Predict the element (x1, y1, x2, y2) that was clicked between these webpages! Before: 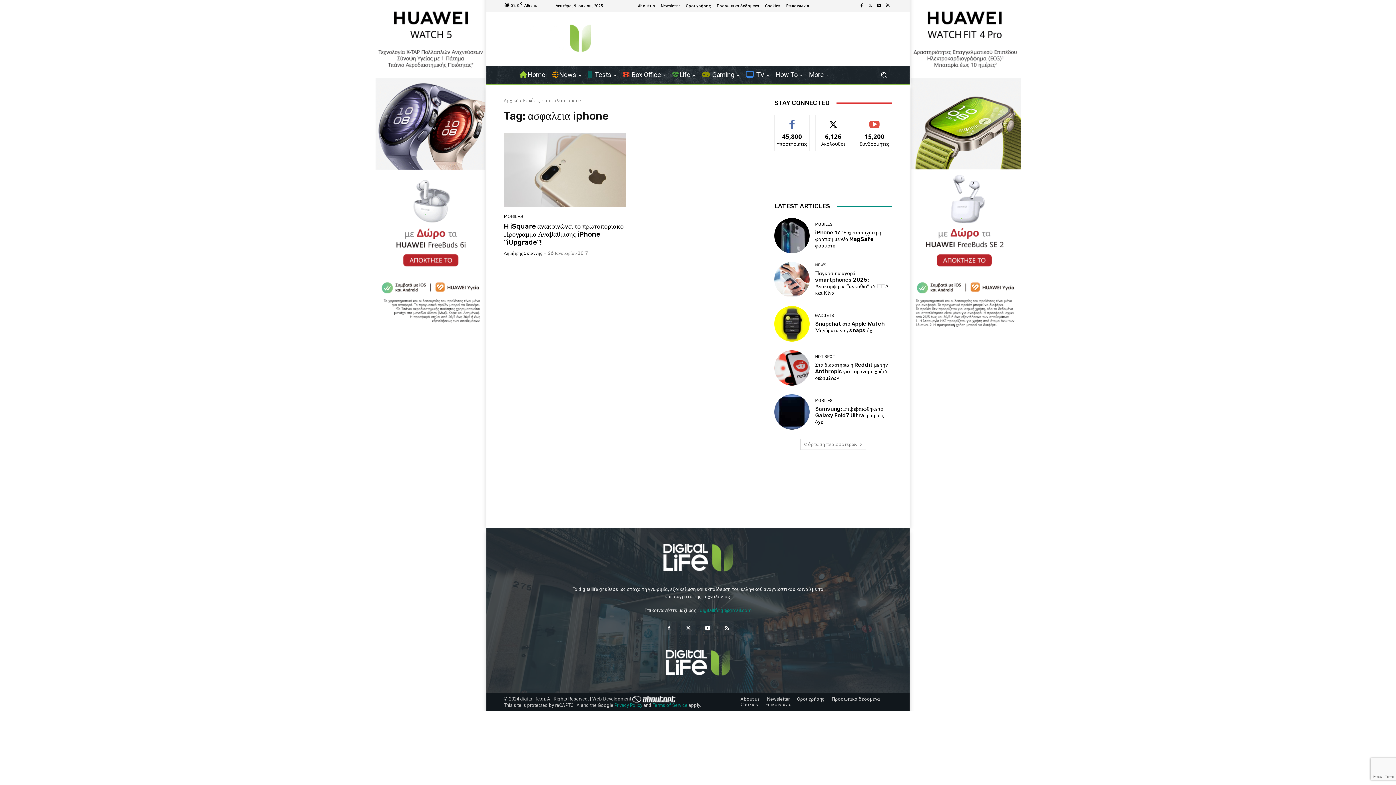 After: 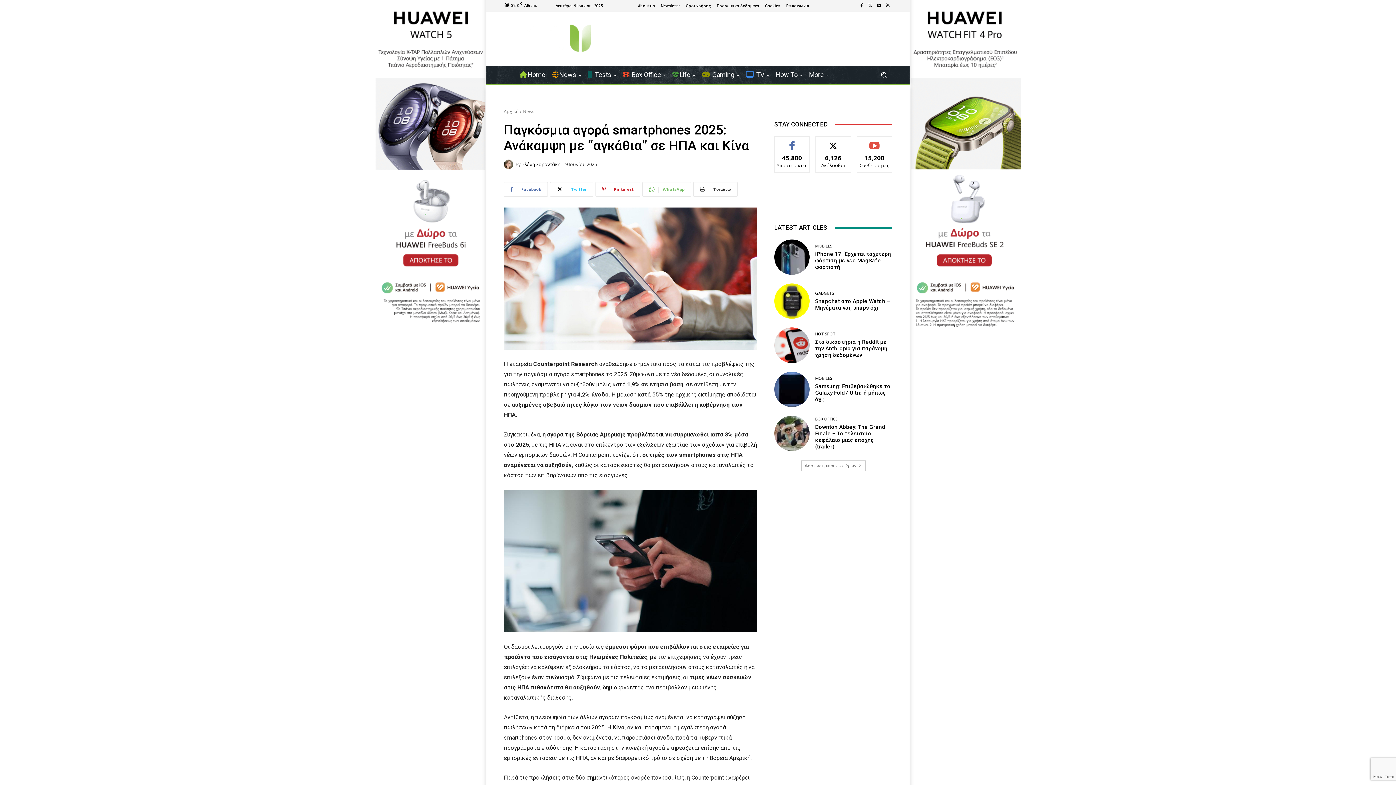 Action: bbox: (774, 262, 809, 297)